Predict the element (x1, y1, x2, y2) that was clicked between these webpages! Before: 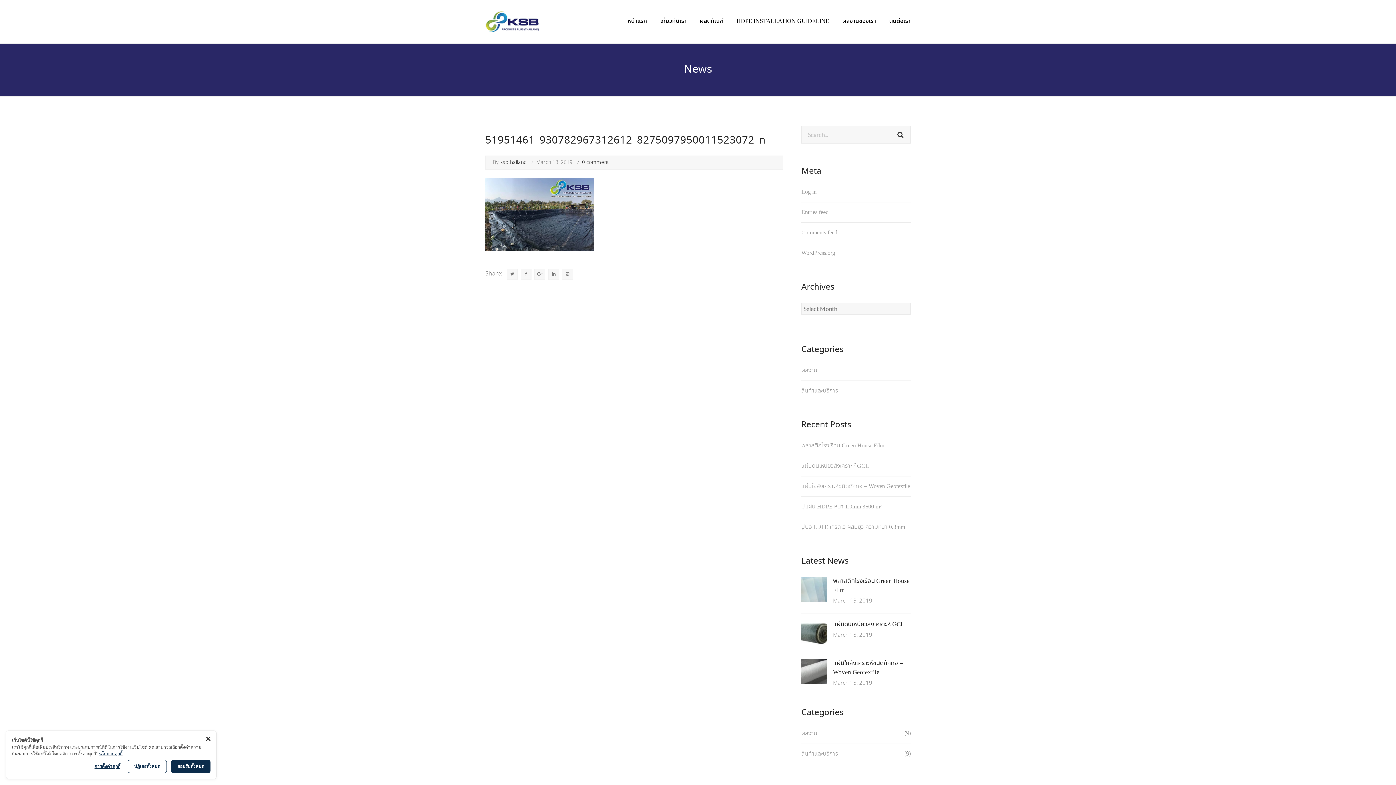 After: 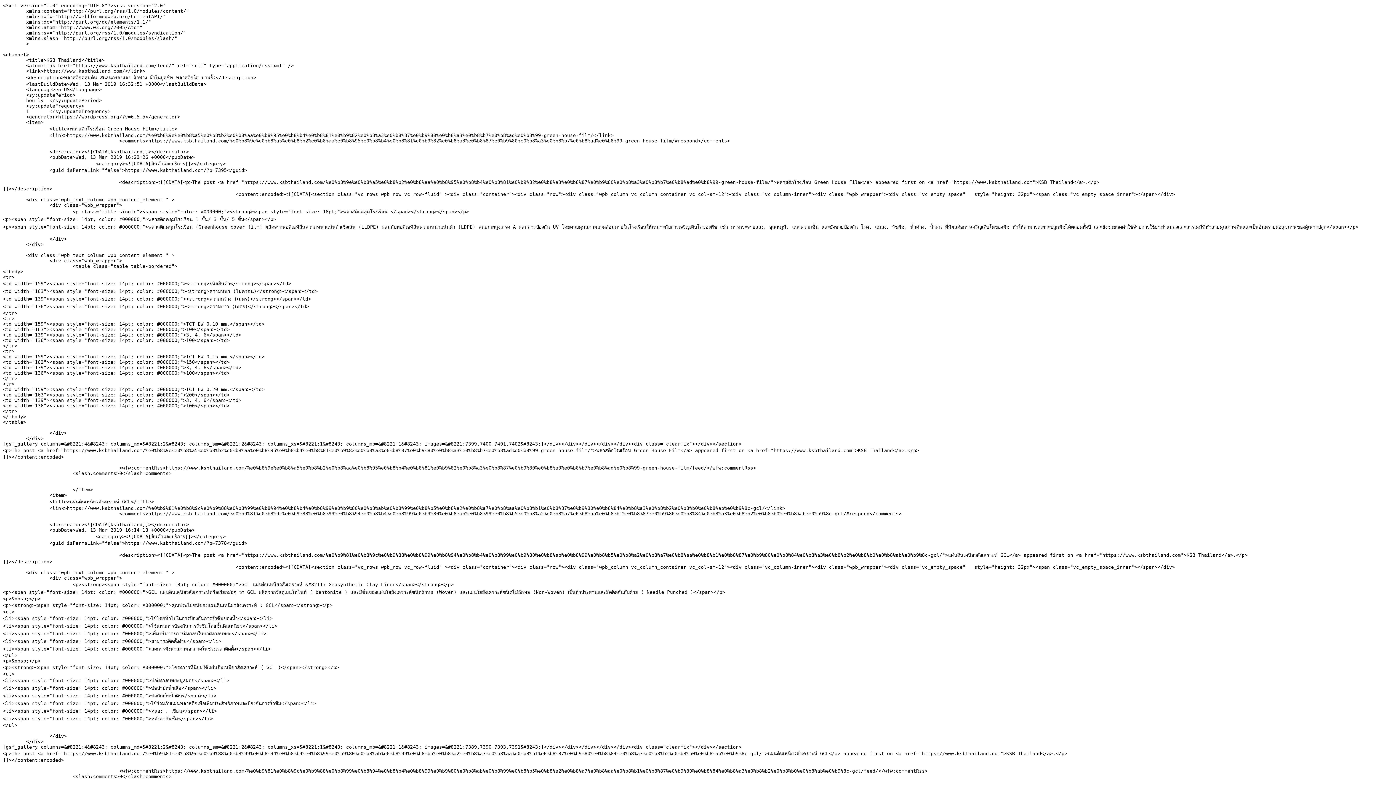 Action: label: Entries feed bbox: (801, 208, 828, 216)